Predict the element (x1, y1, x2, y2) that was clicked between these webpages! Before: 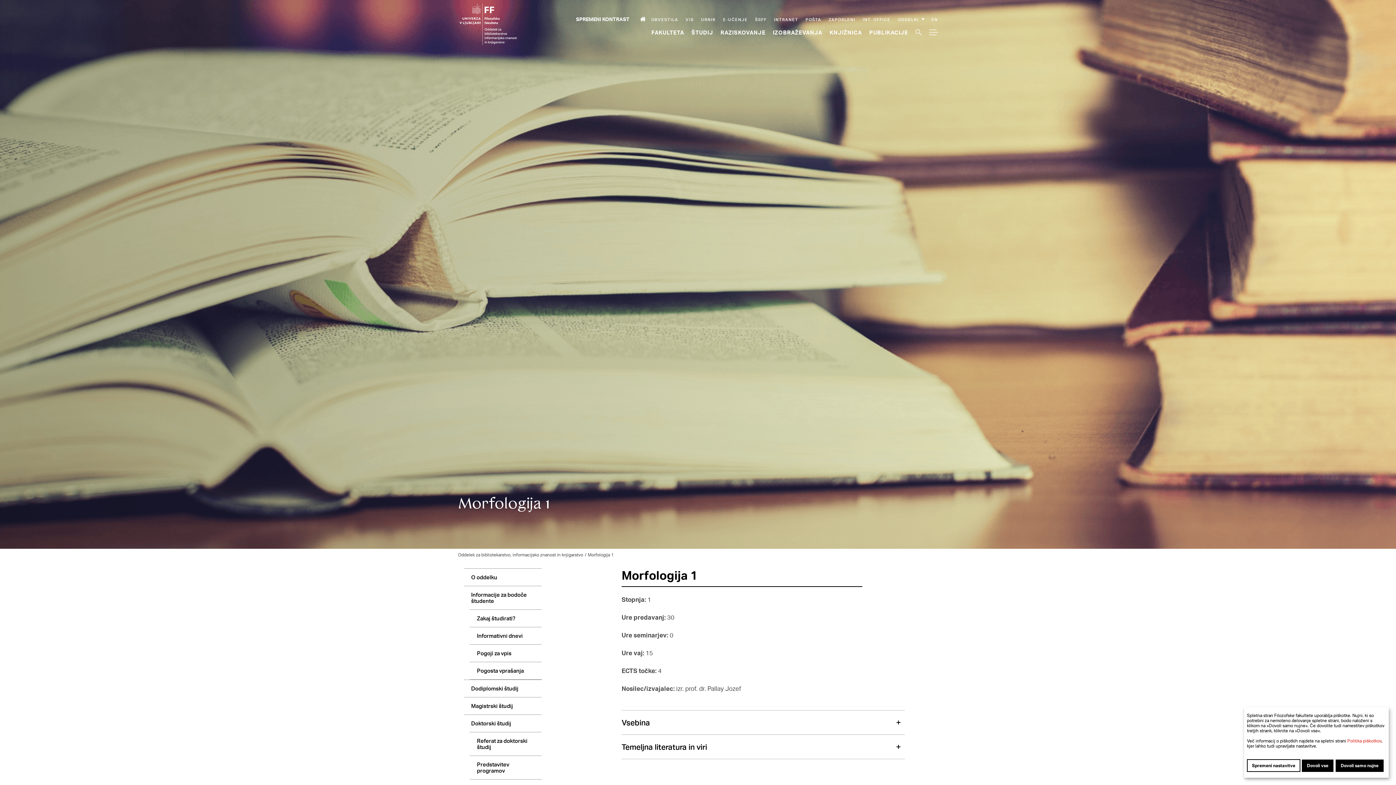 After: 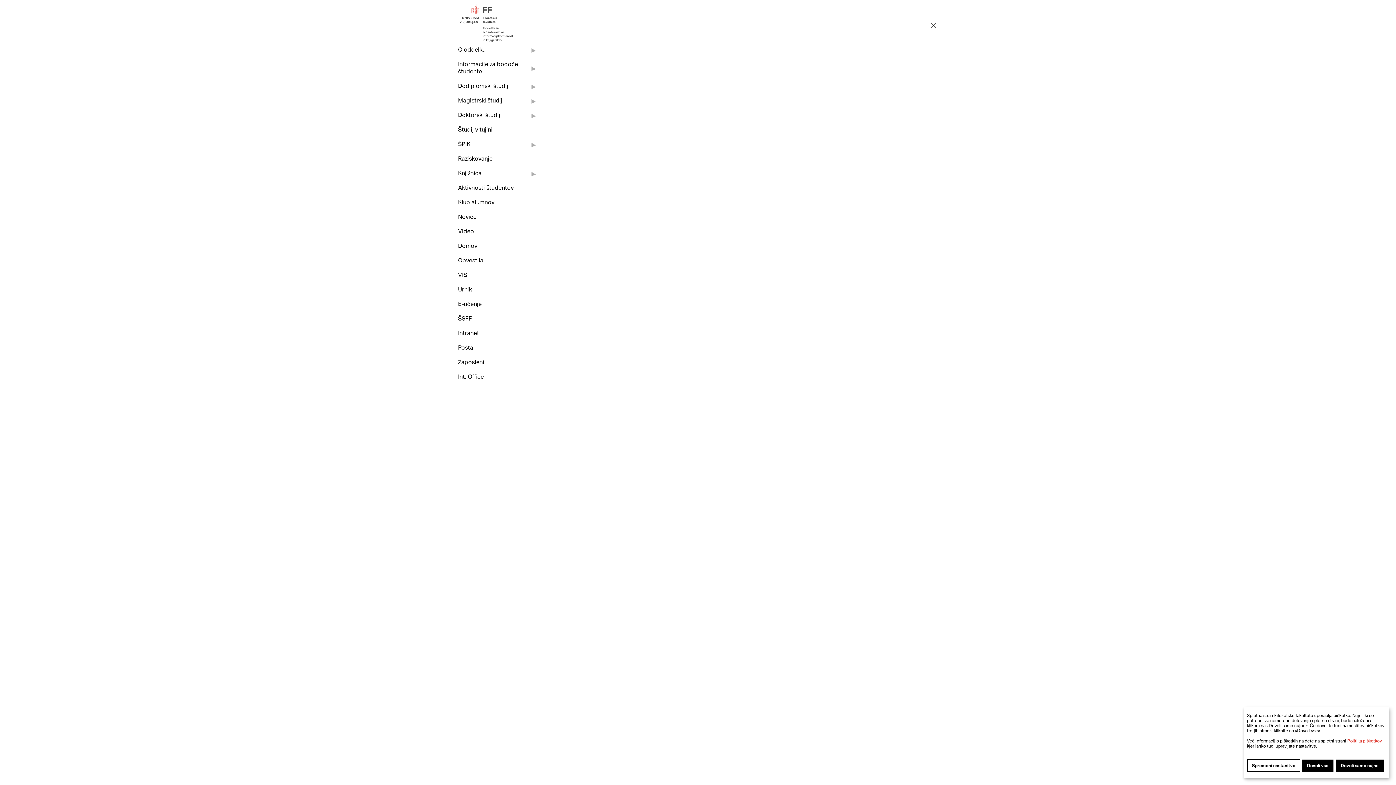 Action: bbox: (929, 28, 938, 36) label: Meni